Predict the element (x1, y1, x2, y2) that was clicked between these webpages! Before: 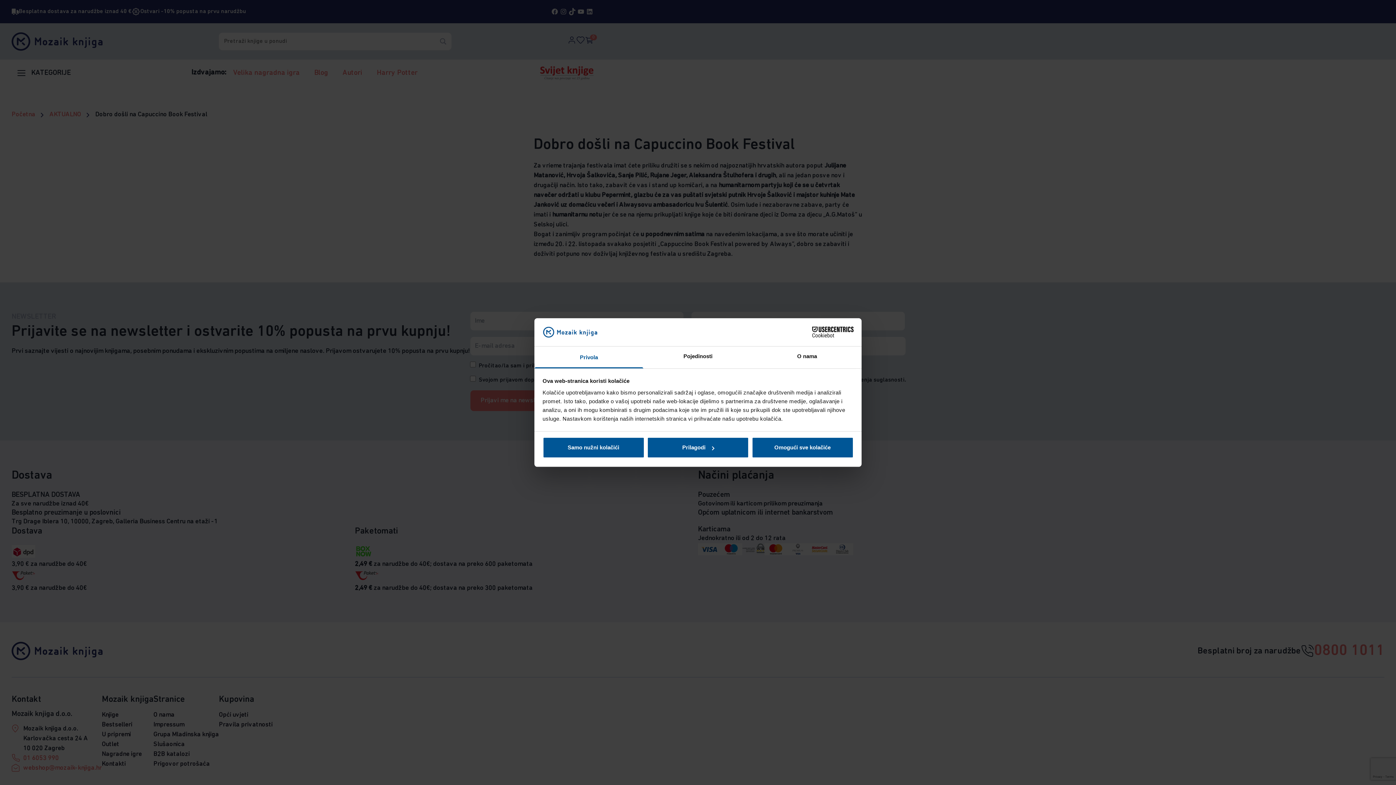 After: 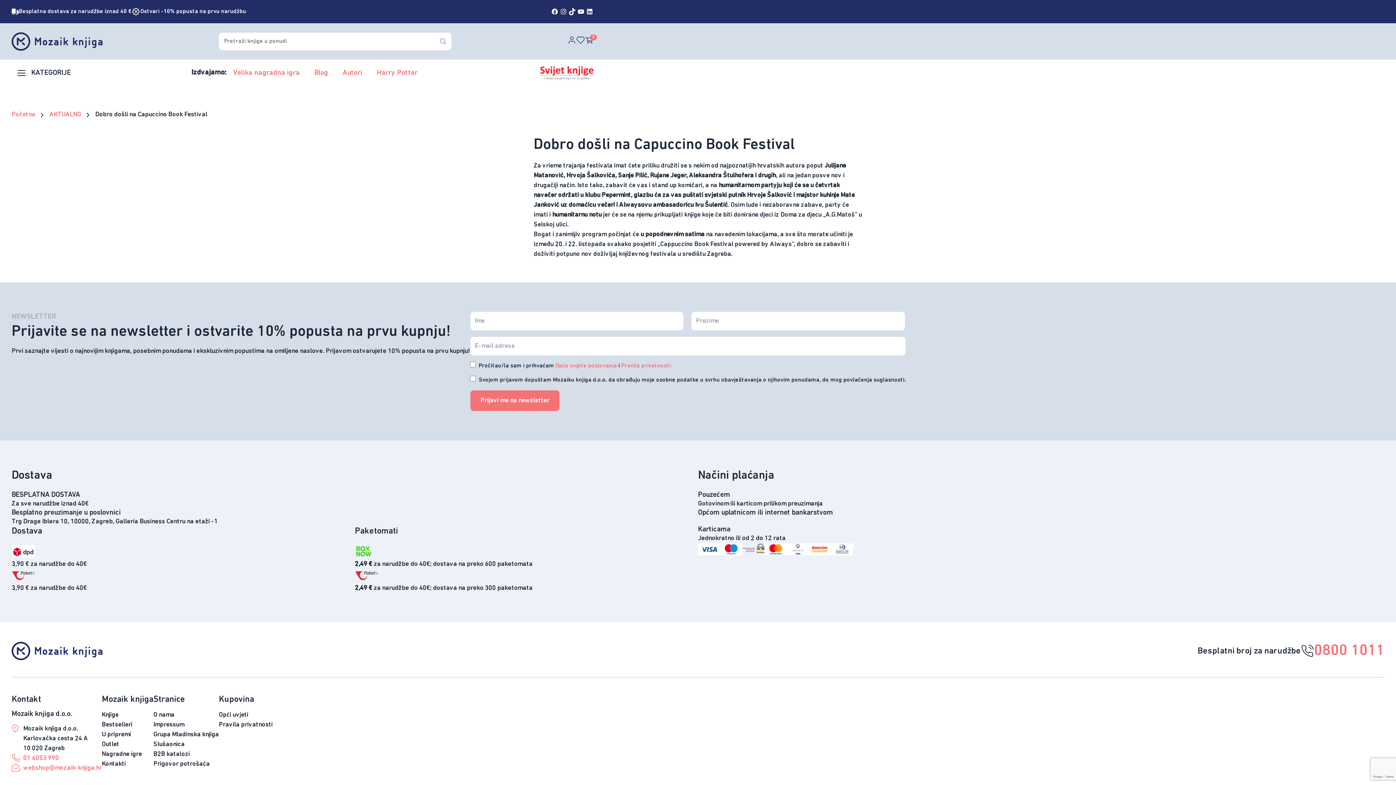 Action: bbox: (542, 437, 644, 458) label: Samo nužni kolačići